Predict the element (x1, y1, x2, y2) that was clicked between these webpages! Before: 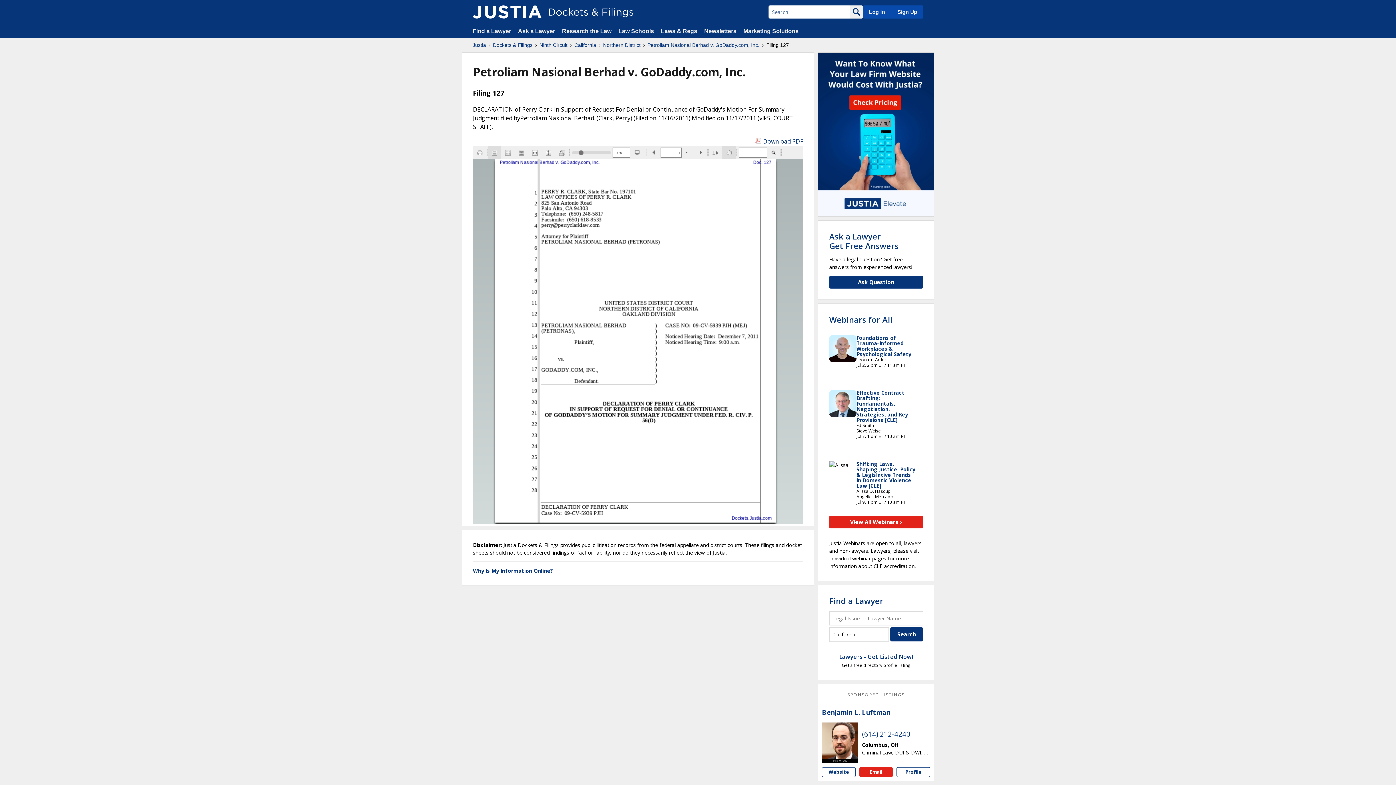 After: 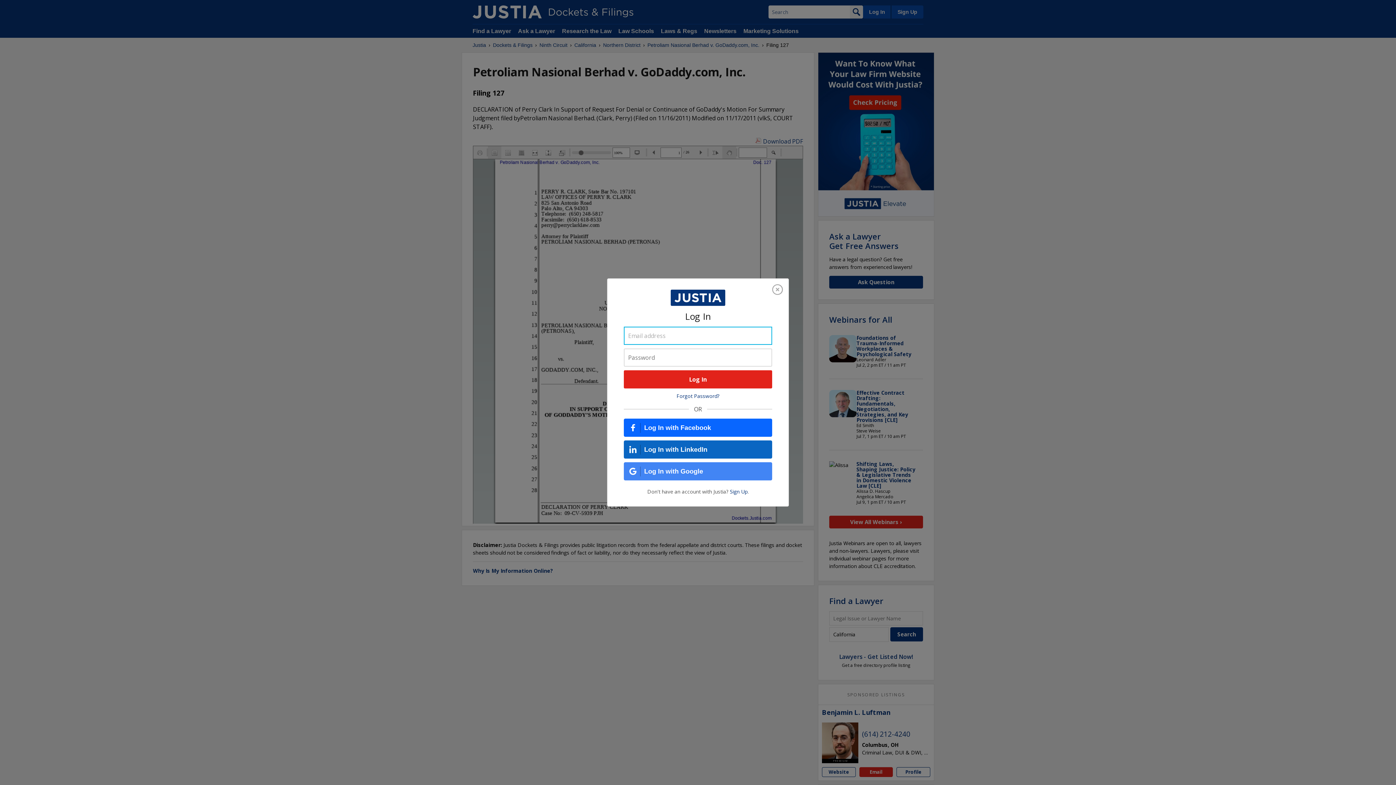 Action: bbox: (863, 5, 890, 18) label: Log In